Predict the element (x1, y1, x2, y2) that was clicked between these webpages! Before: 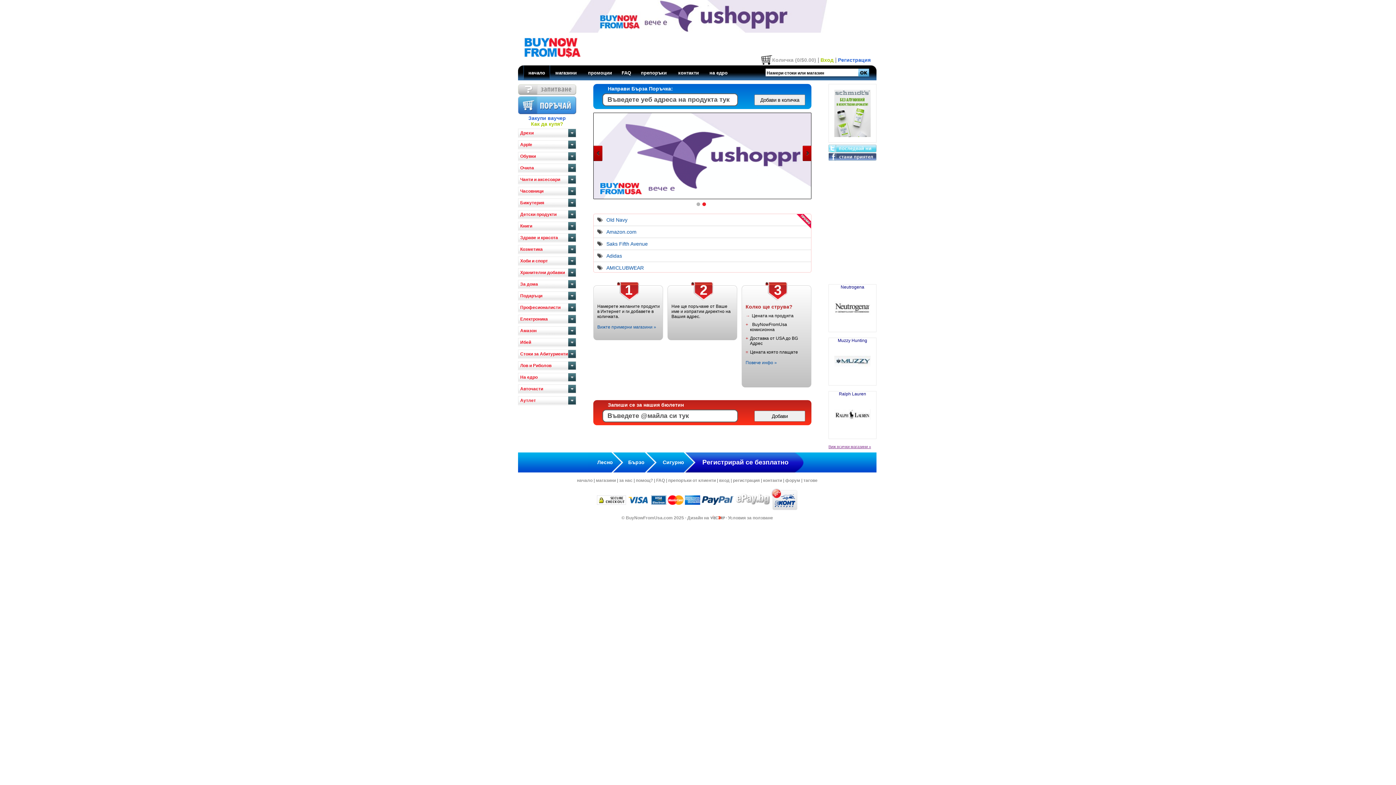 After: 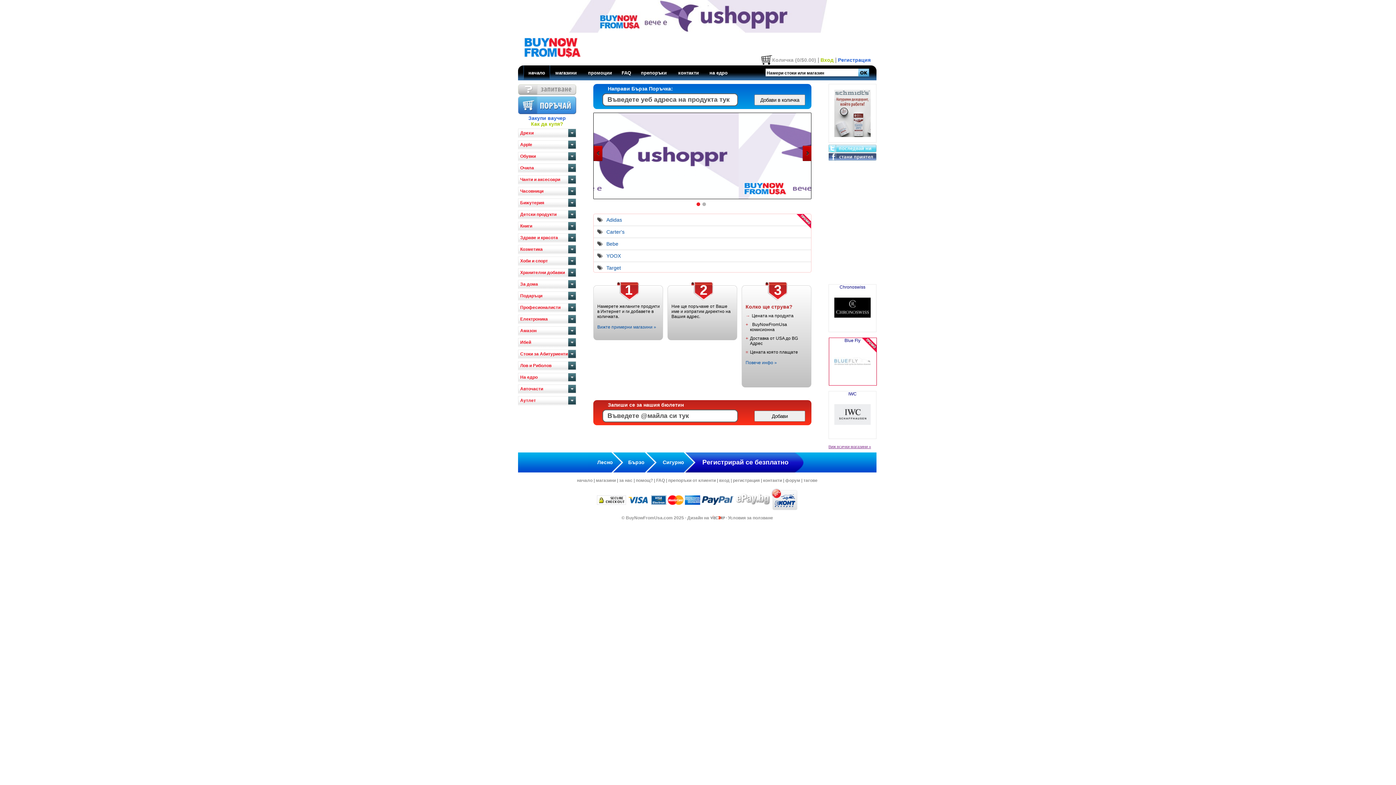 Action: bbox: (568, 213, 576, 219)